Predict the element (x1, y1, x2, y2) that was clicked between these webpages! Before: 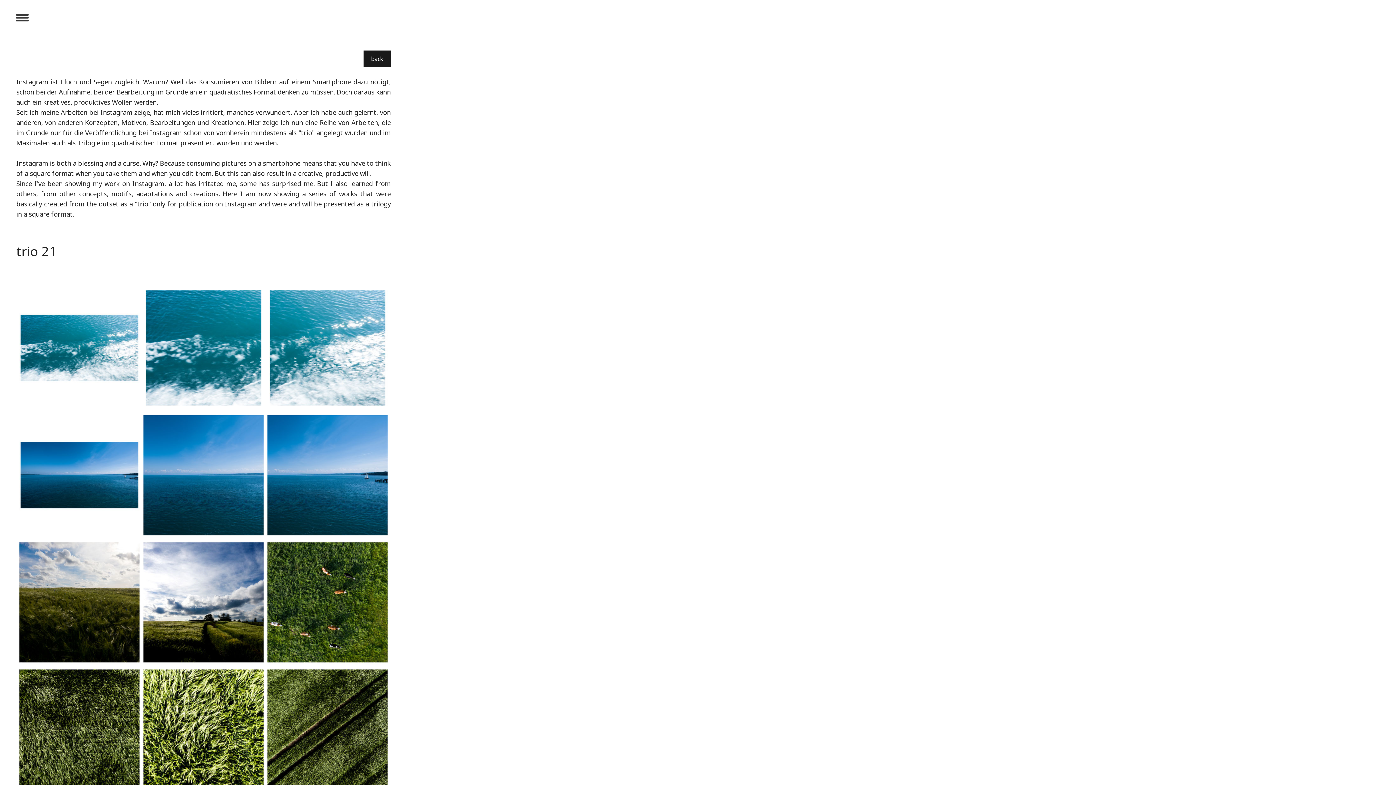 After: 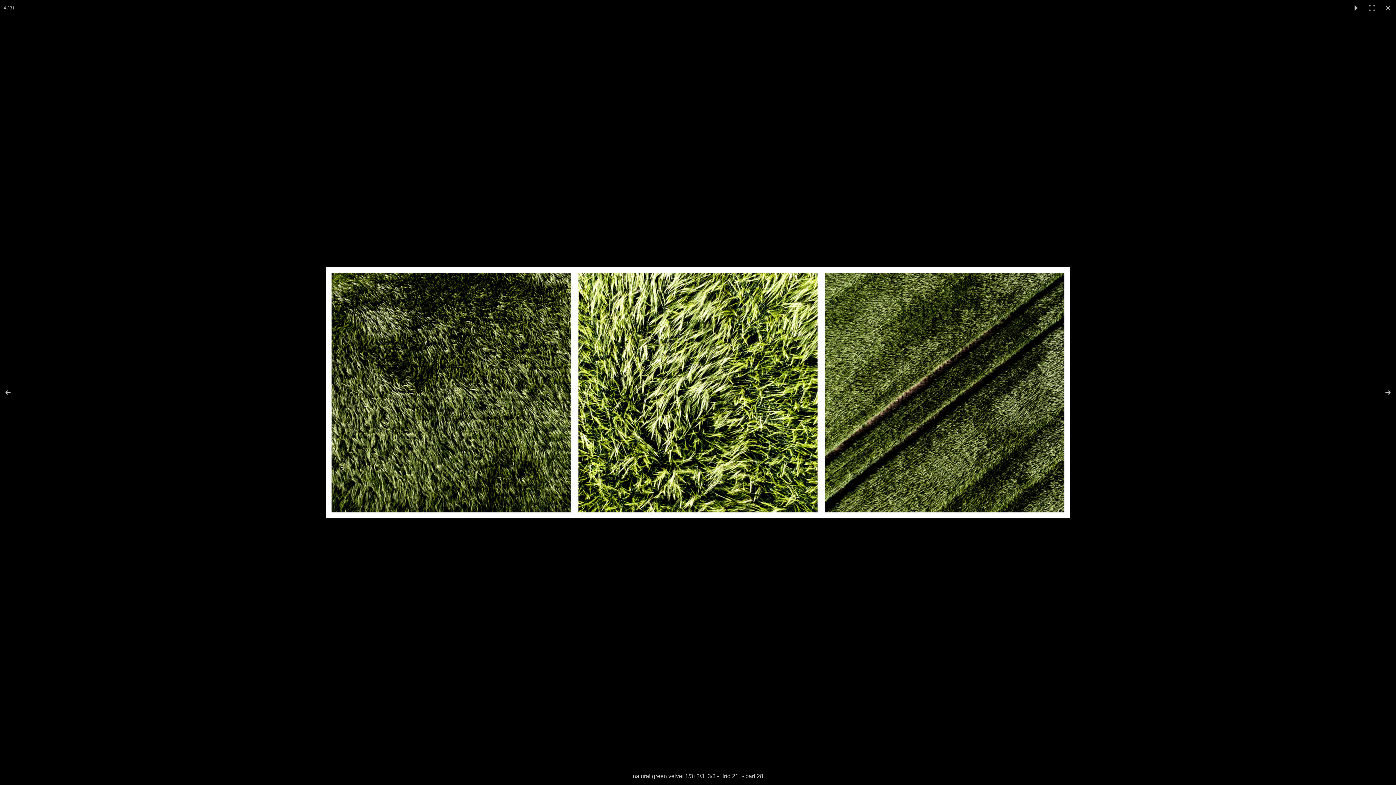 Action: bbox: (16, 666, 390, 793)